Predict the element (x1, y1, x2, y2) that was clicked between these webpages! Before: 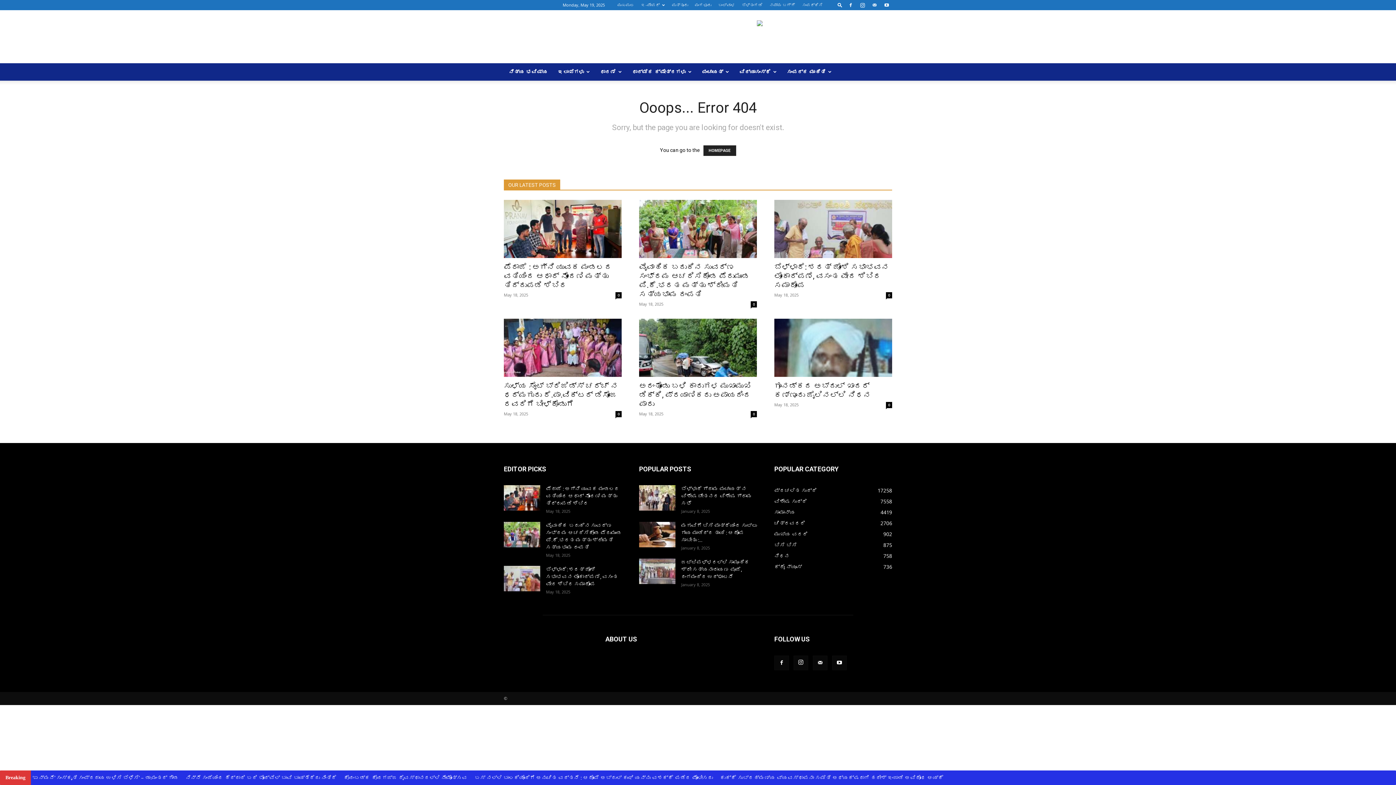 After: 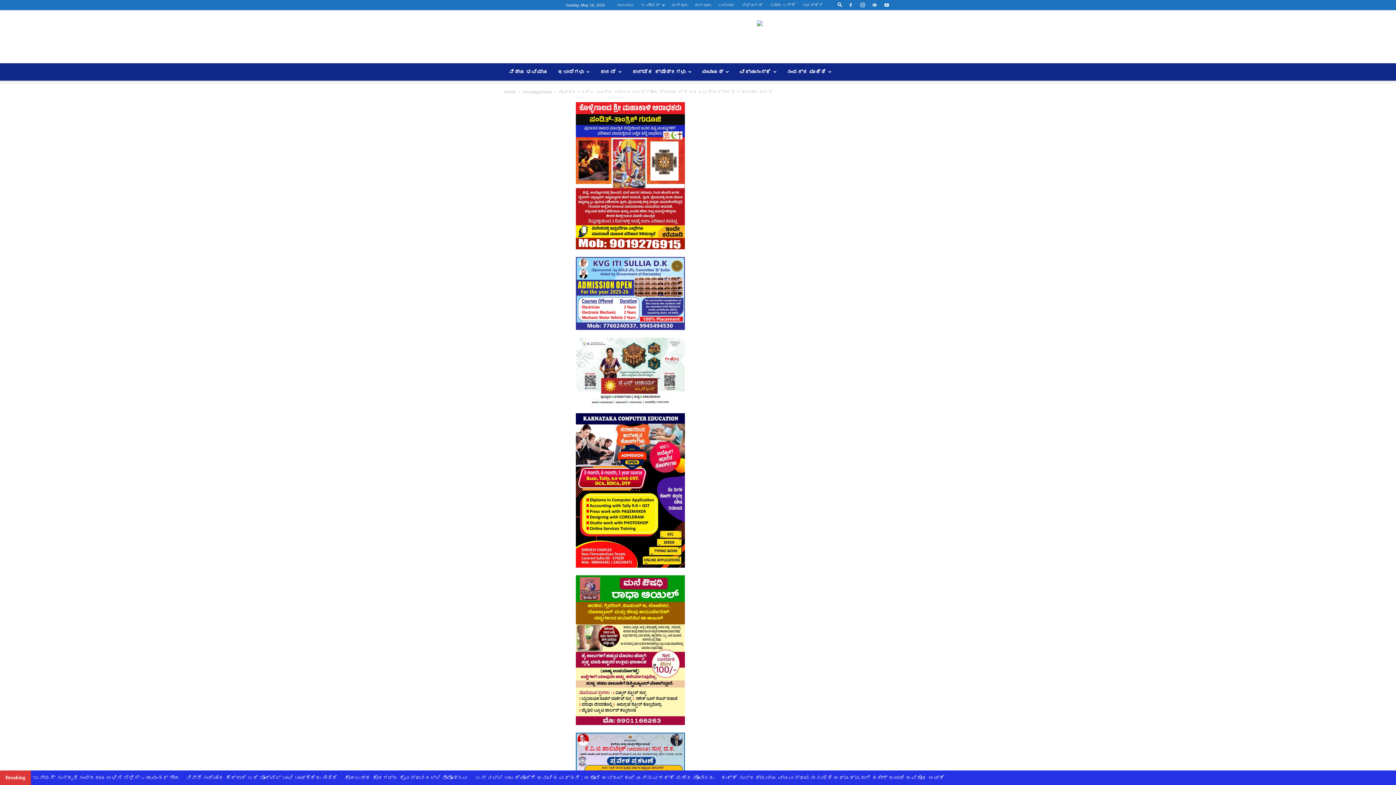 Action: bbox: (639, 262, 749, 298) label: ವೈವಾಹಿಕ ಬದುಕಿನ ಸುವರ್ಣ ಸಂಭ್ರಮ ಆಚರಿಸಿಕೊಂಡ ಪೆರುಮುಂಡ ಪಿ.ಕೆ.ಭರತ ಮತ್ತು ಶ್ರೀಮತಿ ಸತ್ಯಭಾಮ ದಂಪತಿ